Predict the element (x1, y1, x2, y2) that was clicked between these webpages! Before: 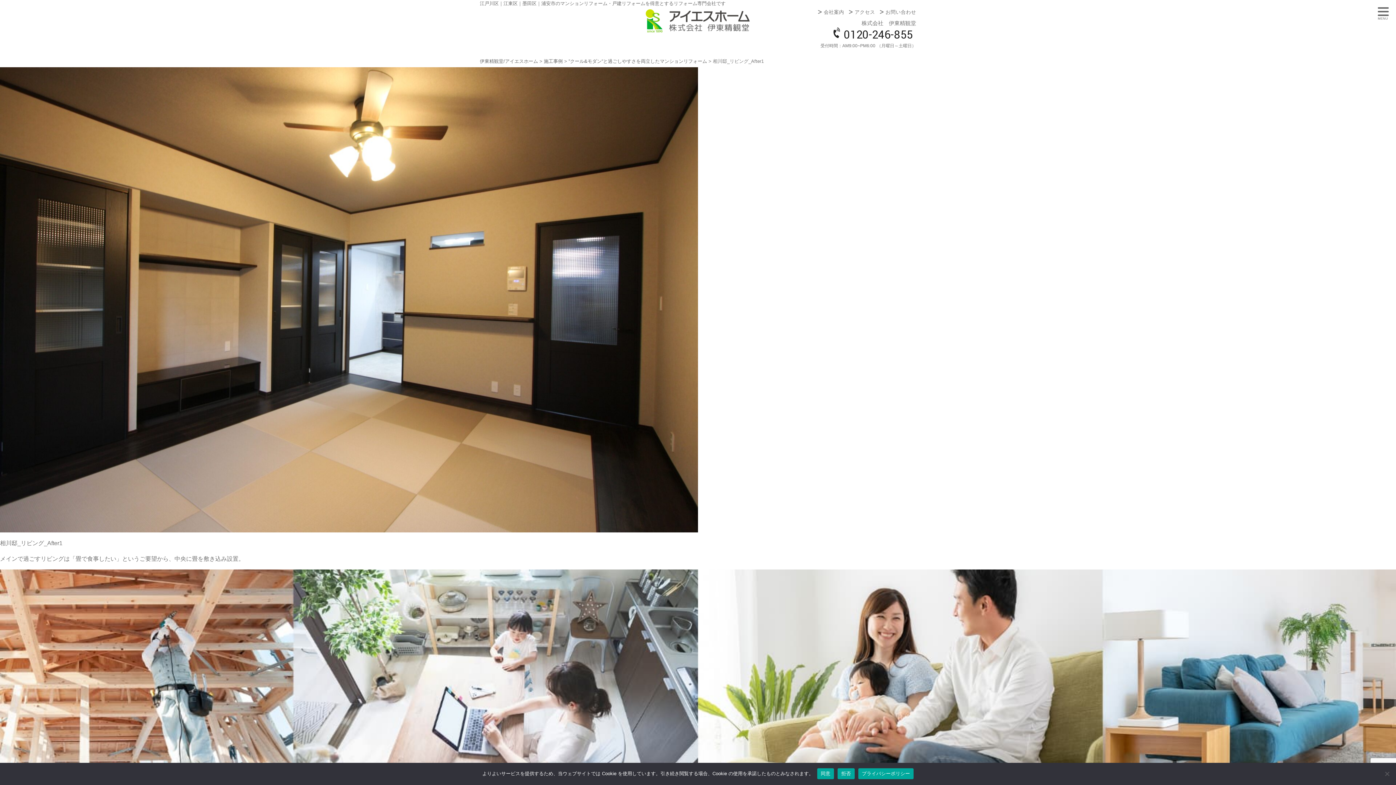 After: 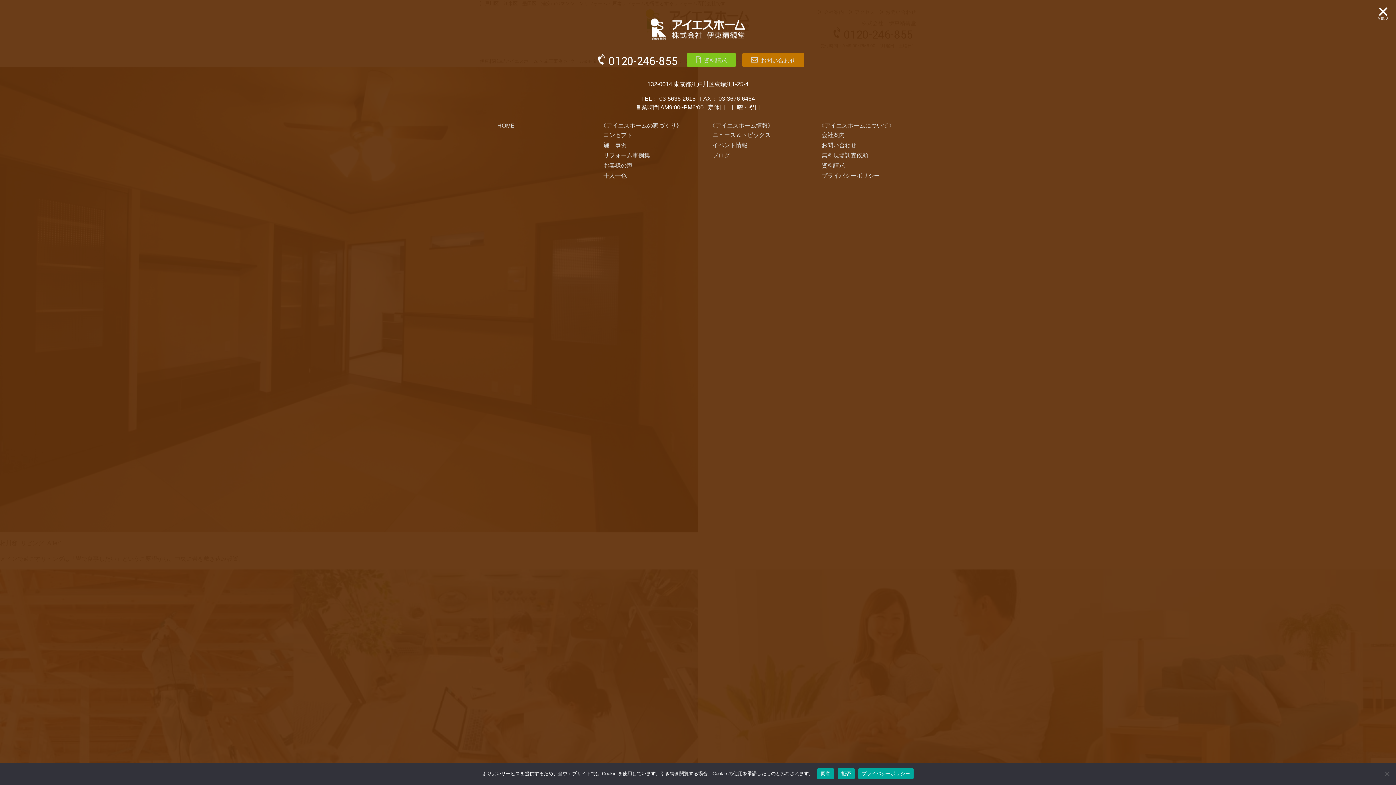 Action: bbox: (1378, 7, 1389, 16) label: MENU